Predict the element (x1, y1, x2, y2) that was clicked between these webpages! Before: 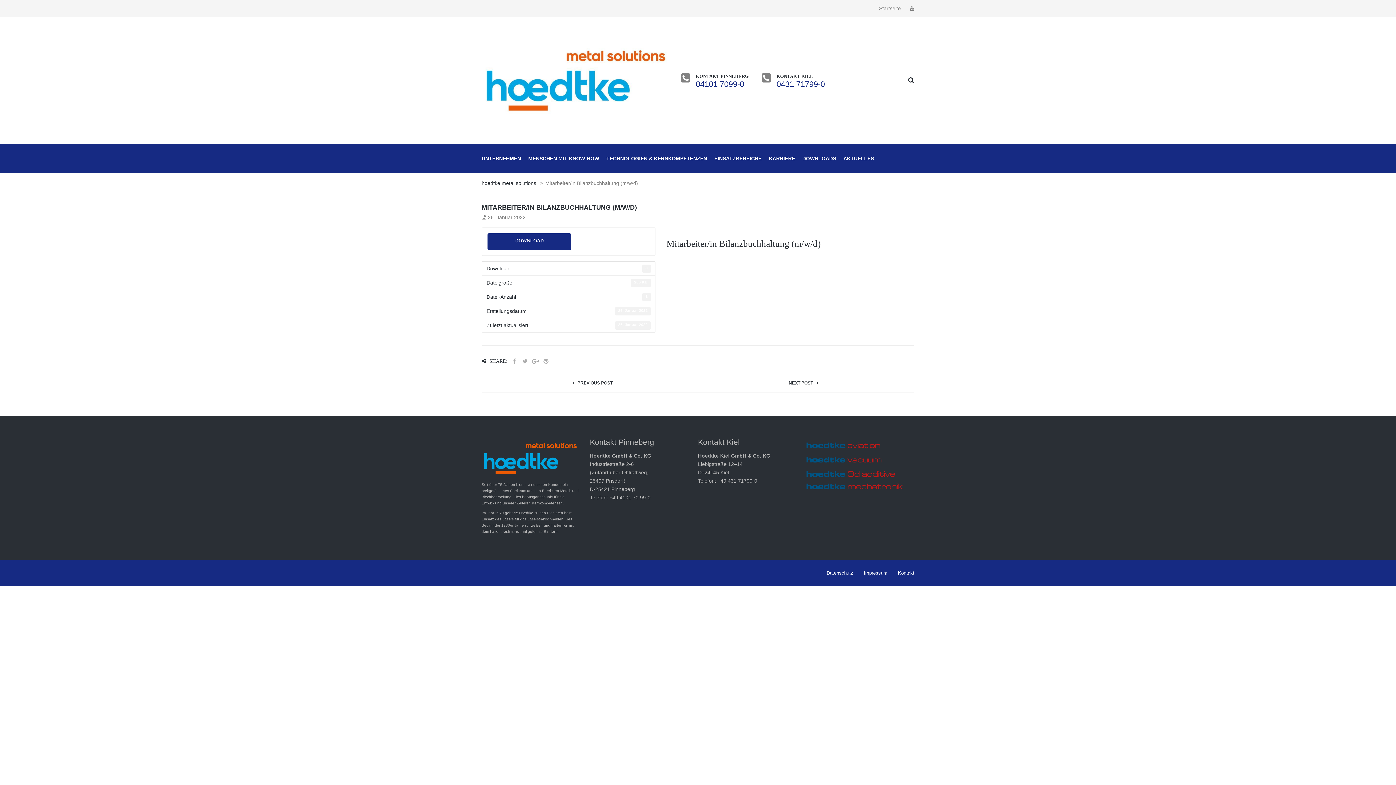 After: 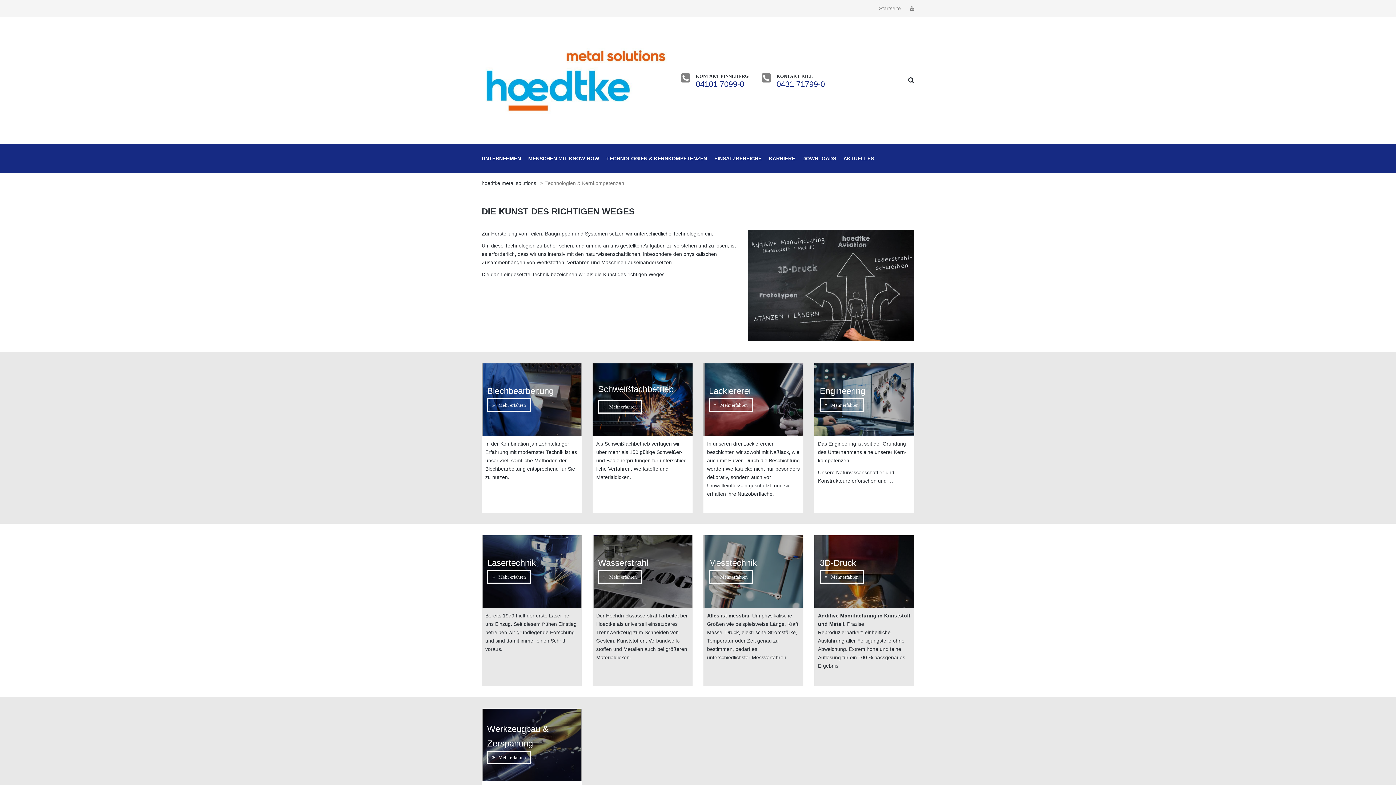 Action: label: TECHNOLOGIEN & KERNKOMPETENZEN bbox: (602, 144, 710, 173)